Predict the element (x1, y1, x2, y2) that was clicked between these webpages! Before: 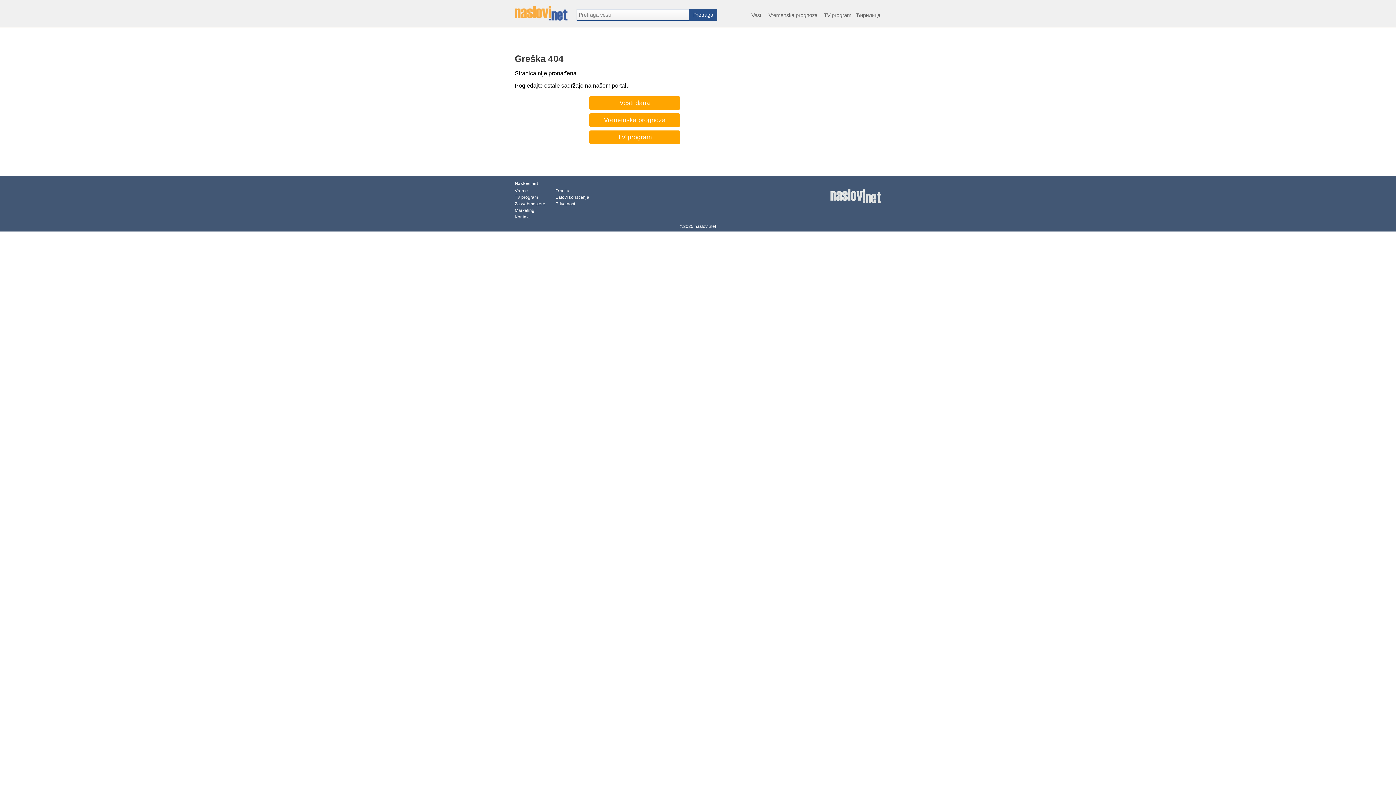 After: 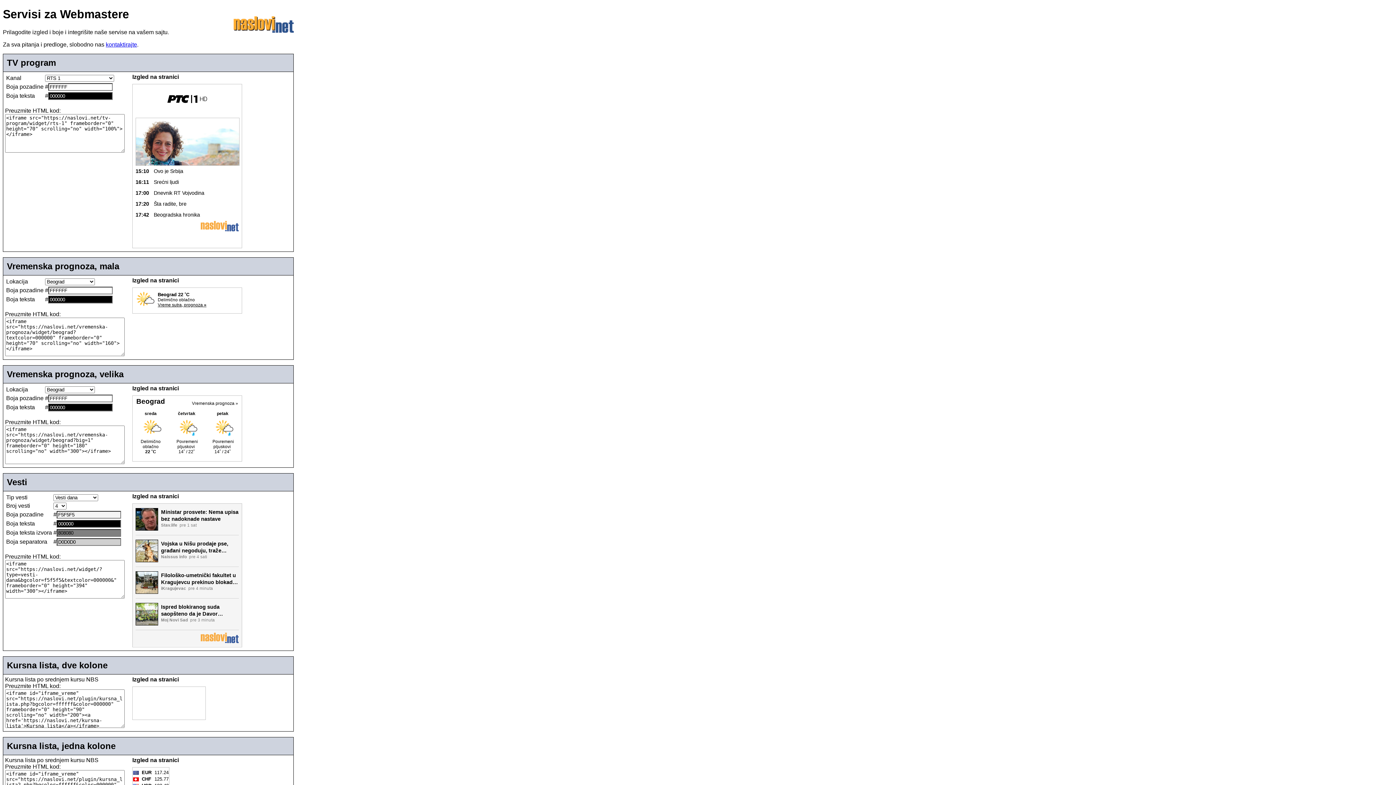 Action: label: Za webmastere bbox: (514, 200, 555, 207)